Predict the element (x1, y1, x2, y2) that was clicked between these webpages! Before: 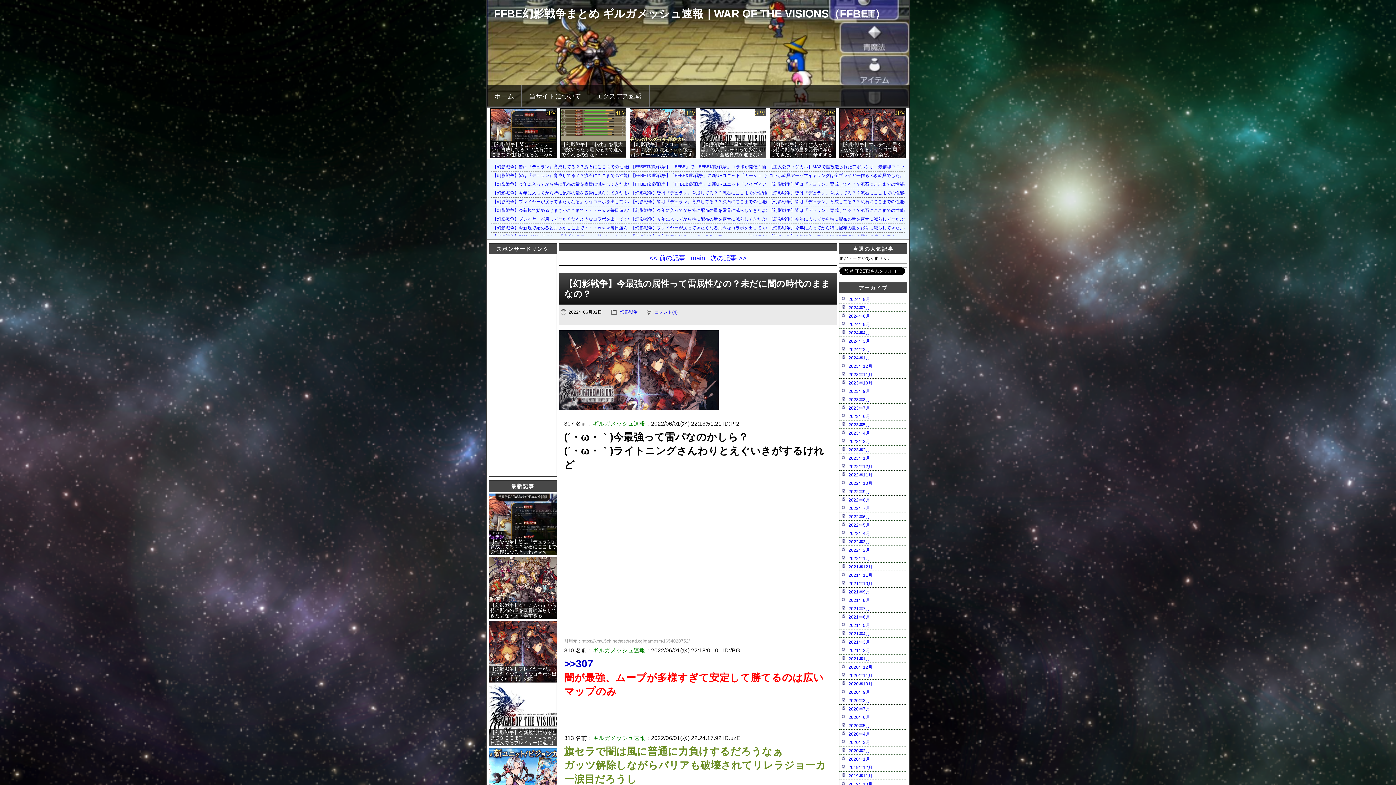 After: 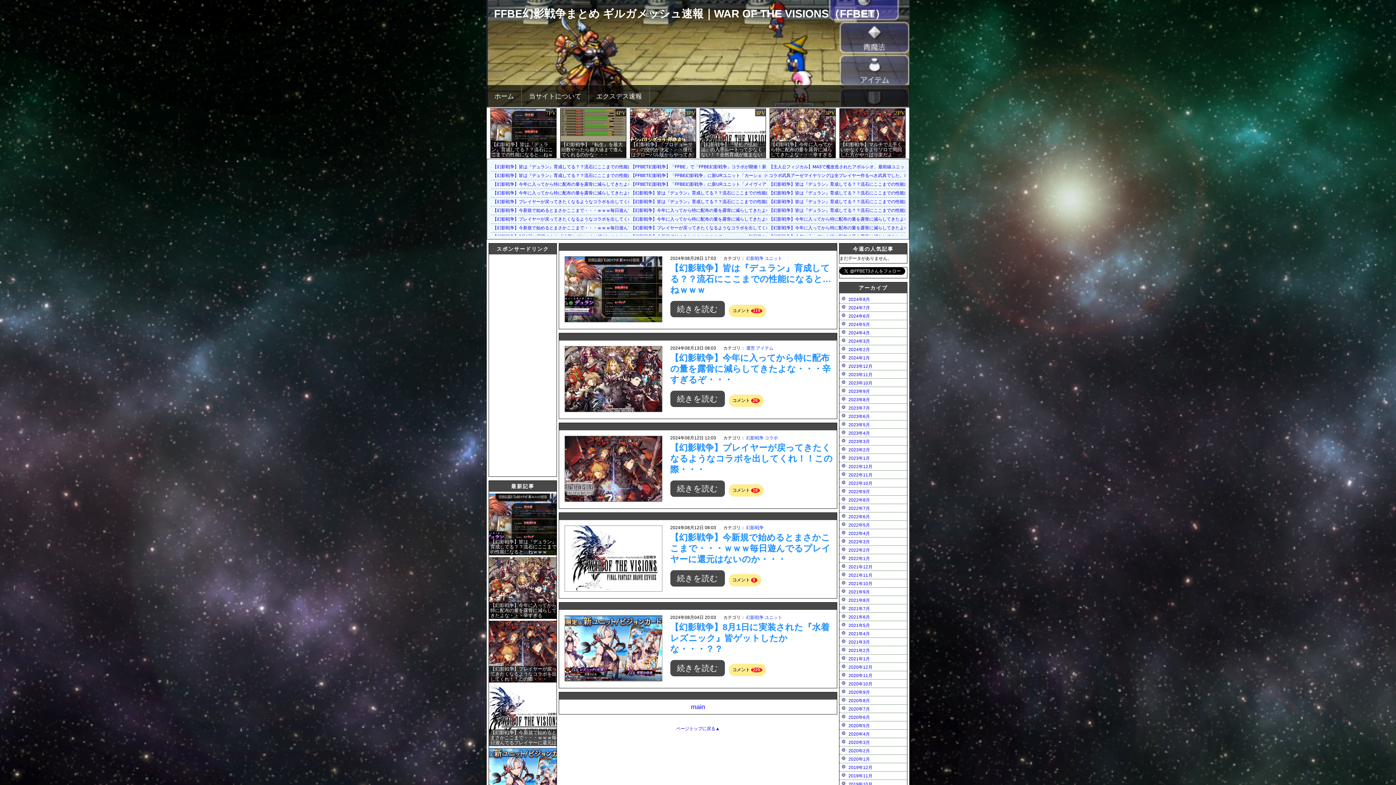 Action: label: 2024年8月 bbox: (848, 297, 870, 302)